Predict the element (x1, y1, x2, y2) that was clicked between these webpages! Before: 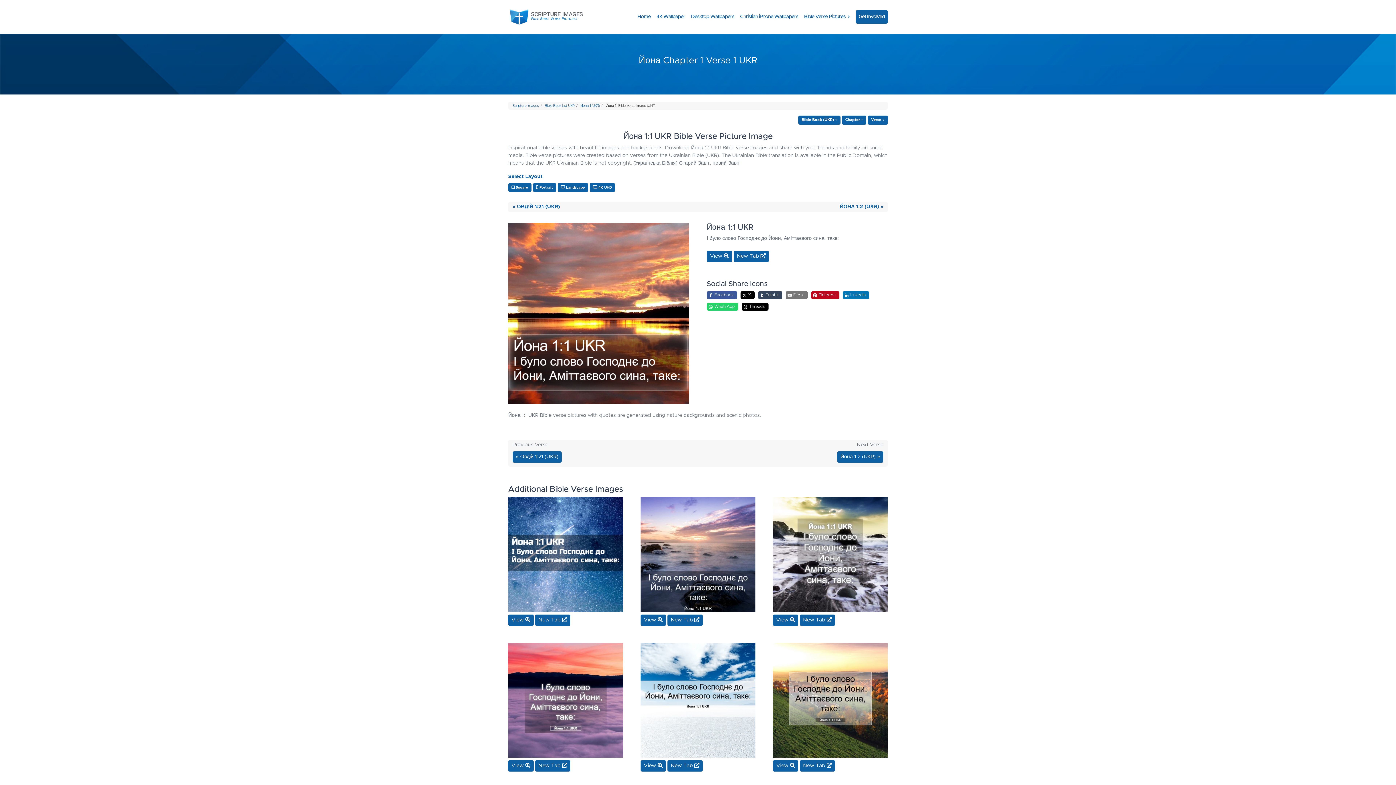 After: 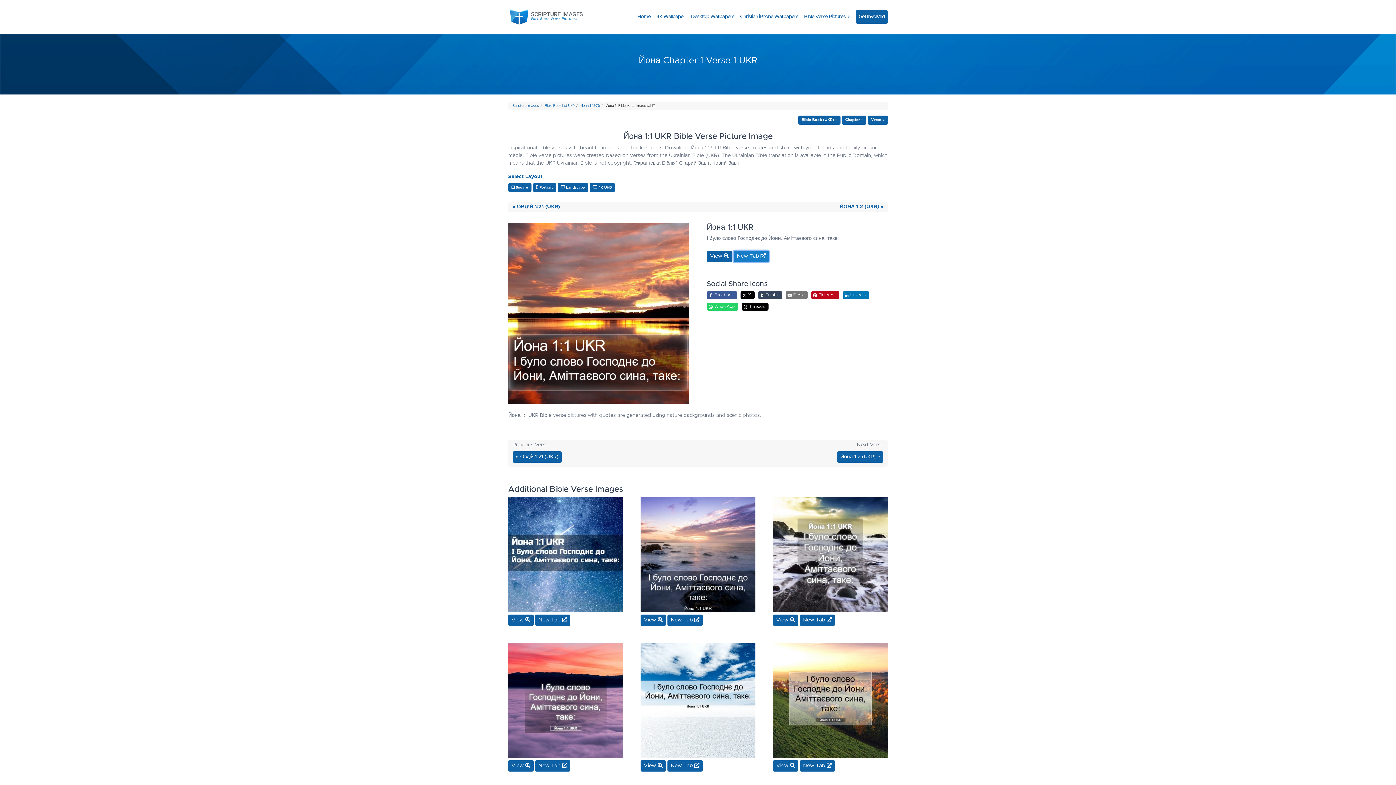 Action: label: New Tab  bbox: (733, 250, 769, 262)